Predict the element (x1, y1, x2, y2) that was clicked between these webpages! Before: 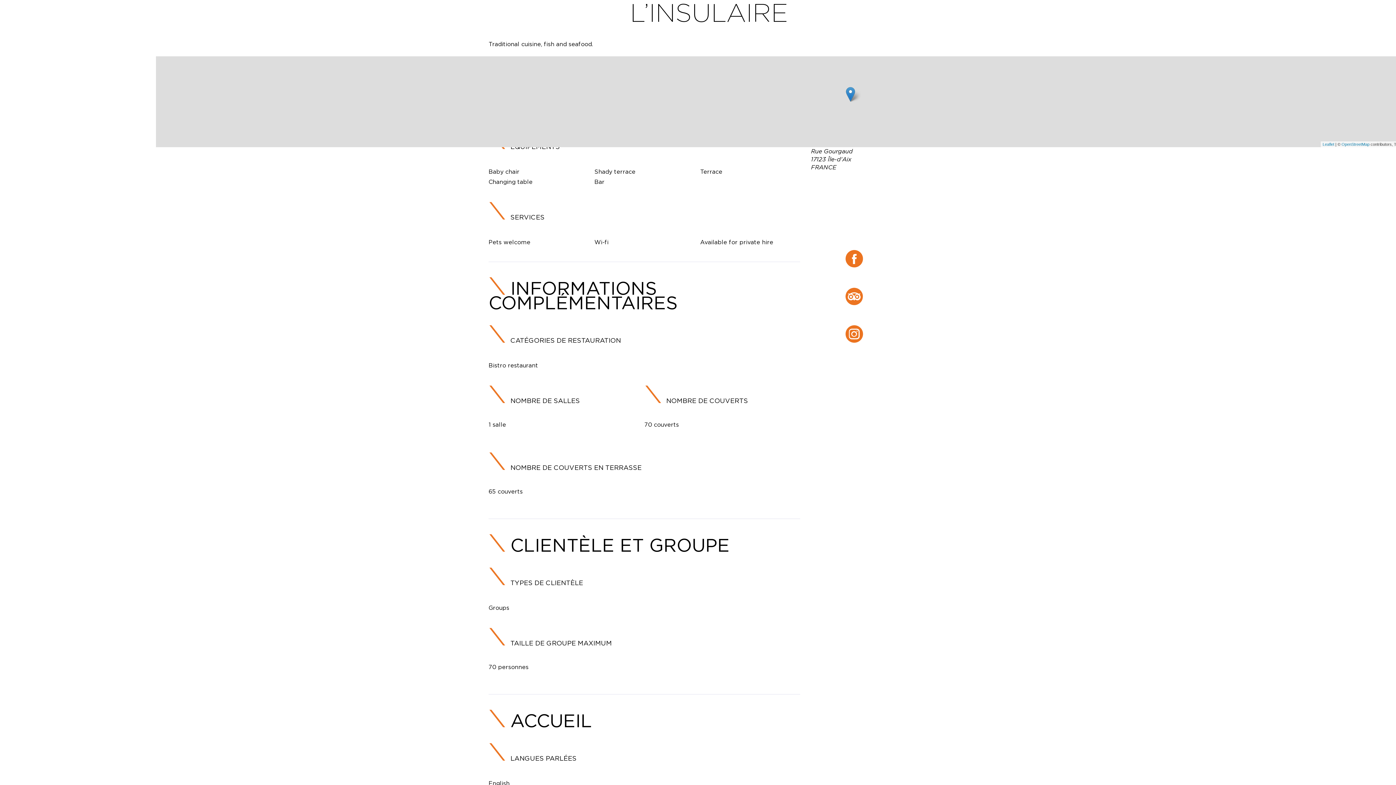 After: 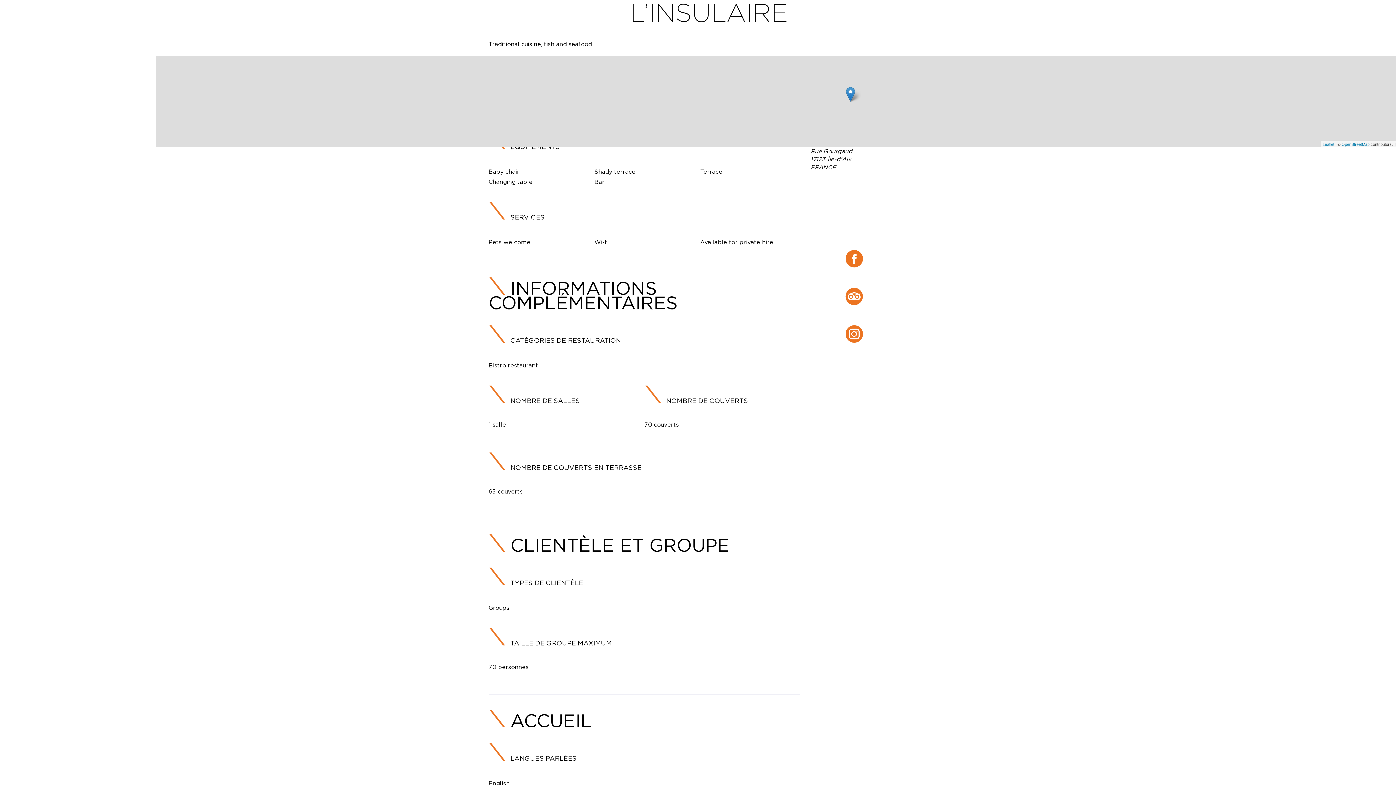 Action: label: Instagram bbox: (811, 325, 896, 354)